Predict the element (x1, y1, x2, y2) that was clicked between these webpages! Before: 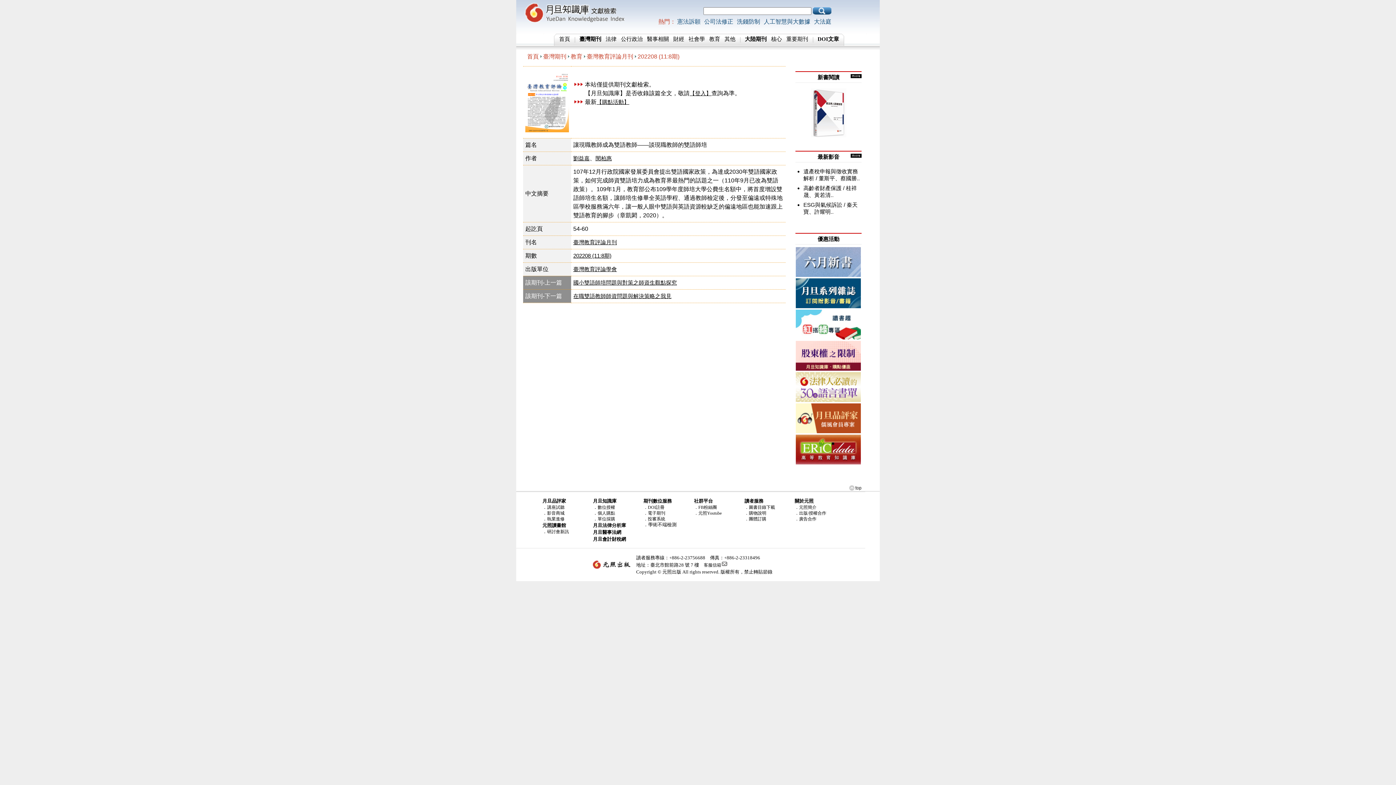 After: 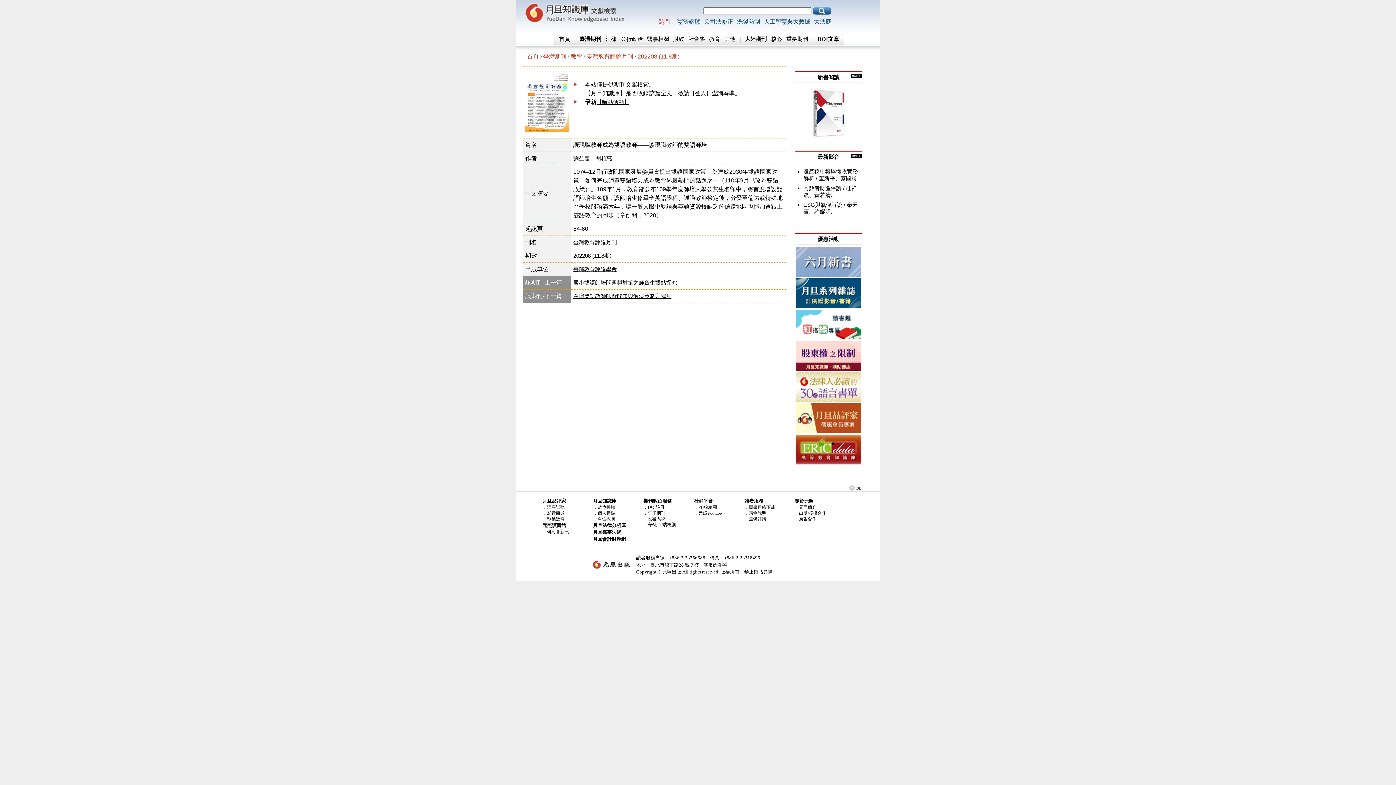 Action: bbox: (721, 562, 731, 568)